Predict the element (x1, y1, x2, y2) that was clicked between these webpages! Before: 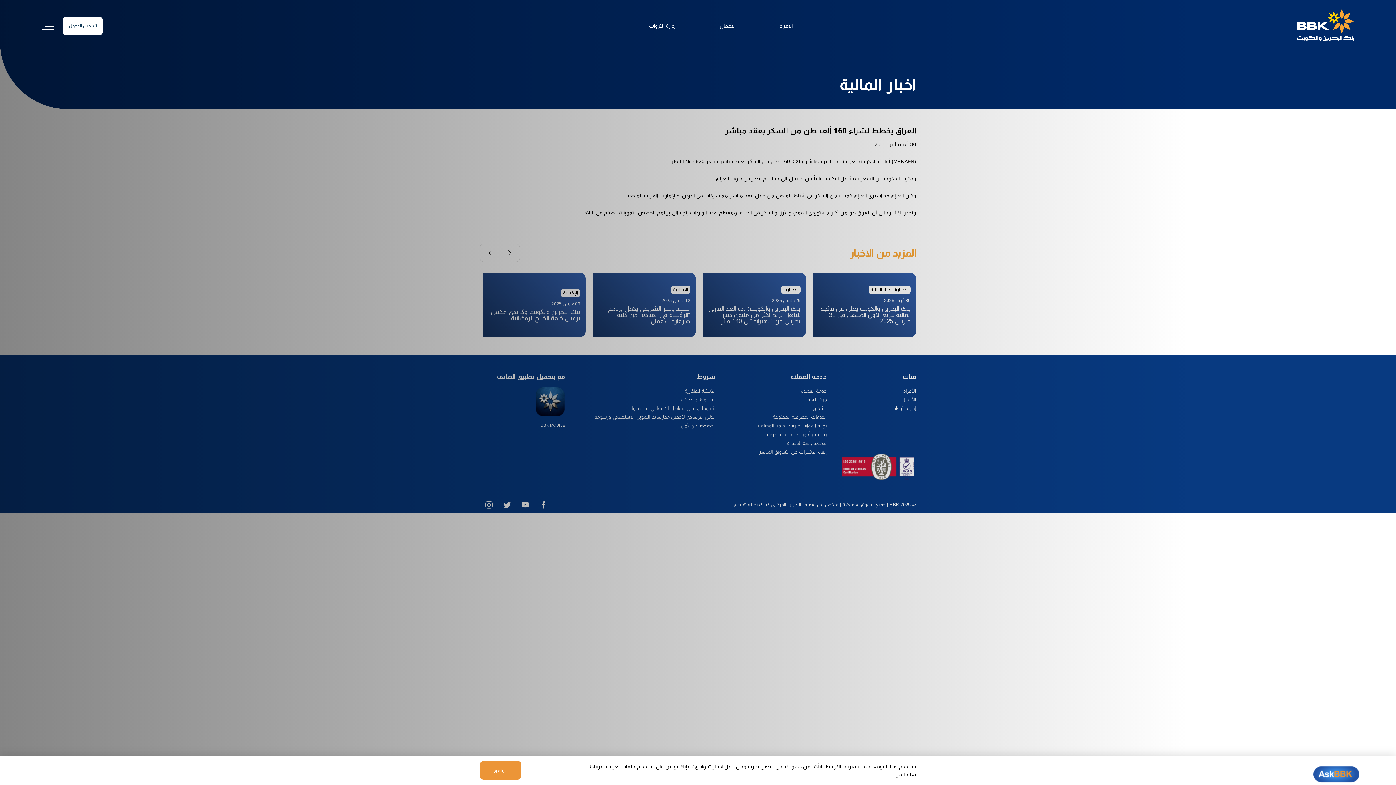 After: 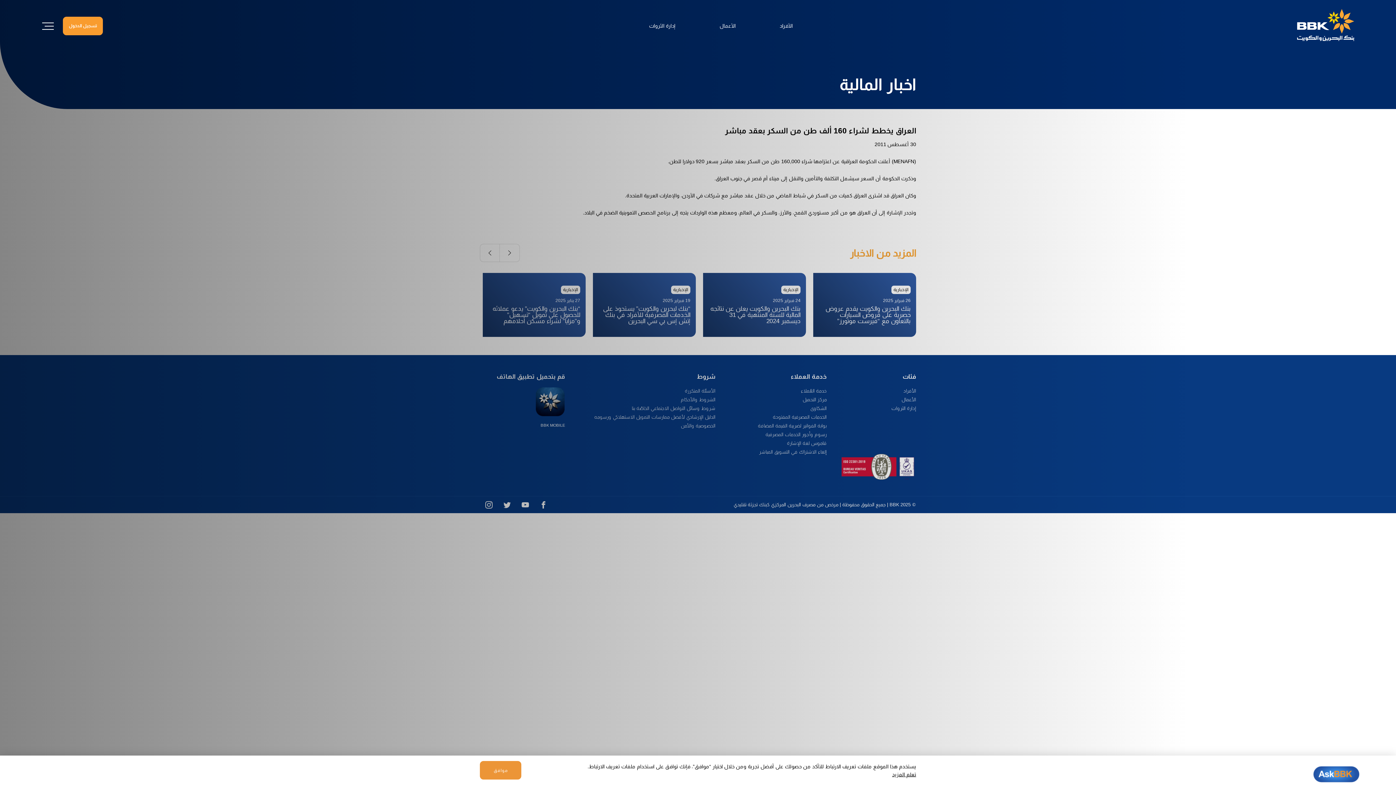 Action: bbox: (62, 16, 102, 35) label: تسجيل الدخول